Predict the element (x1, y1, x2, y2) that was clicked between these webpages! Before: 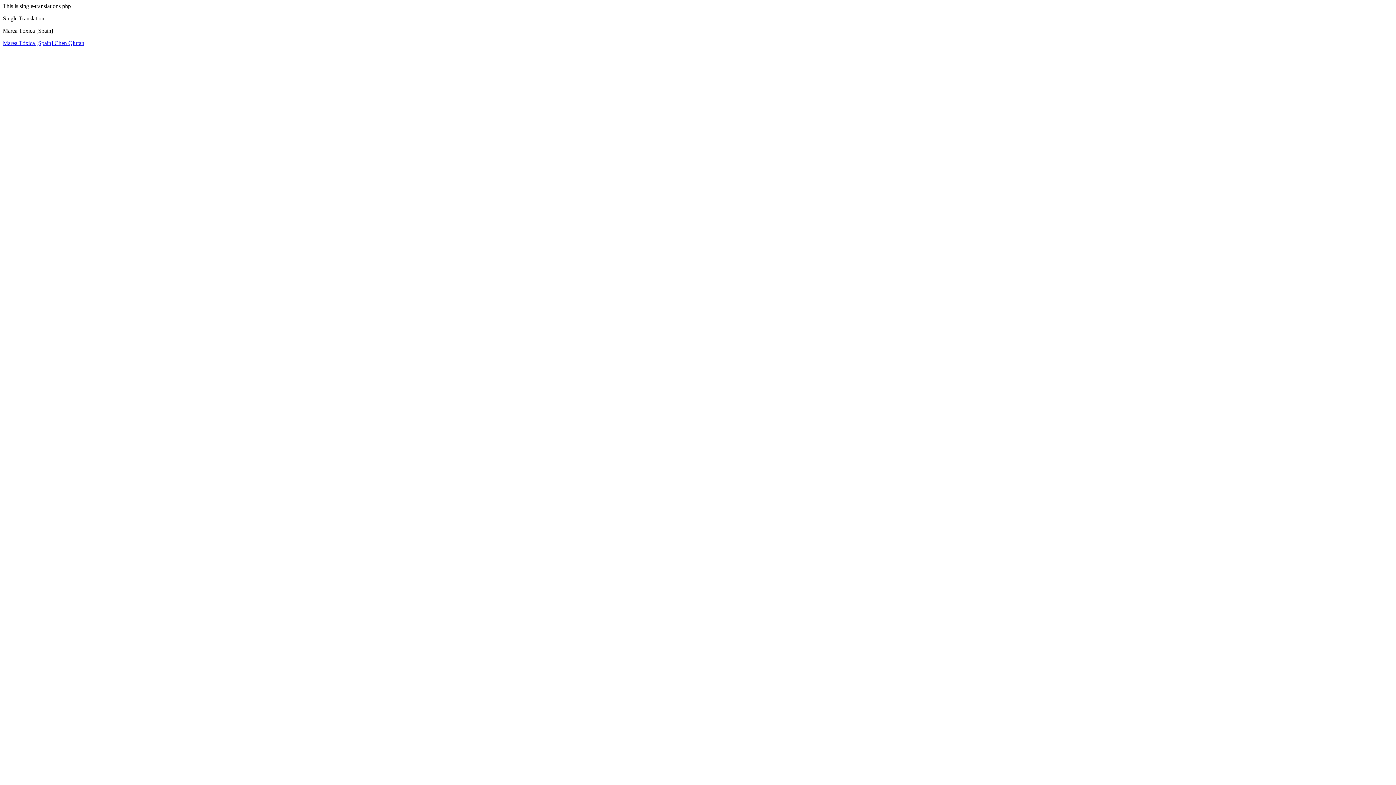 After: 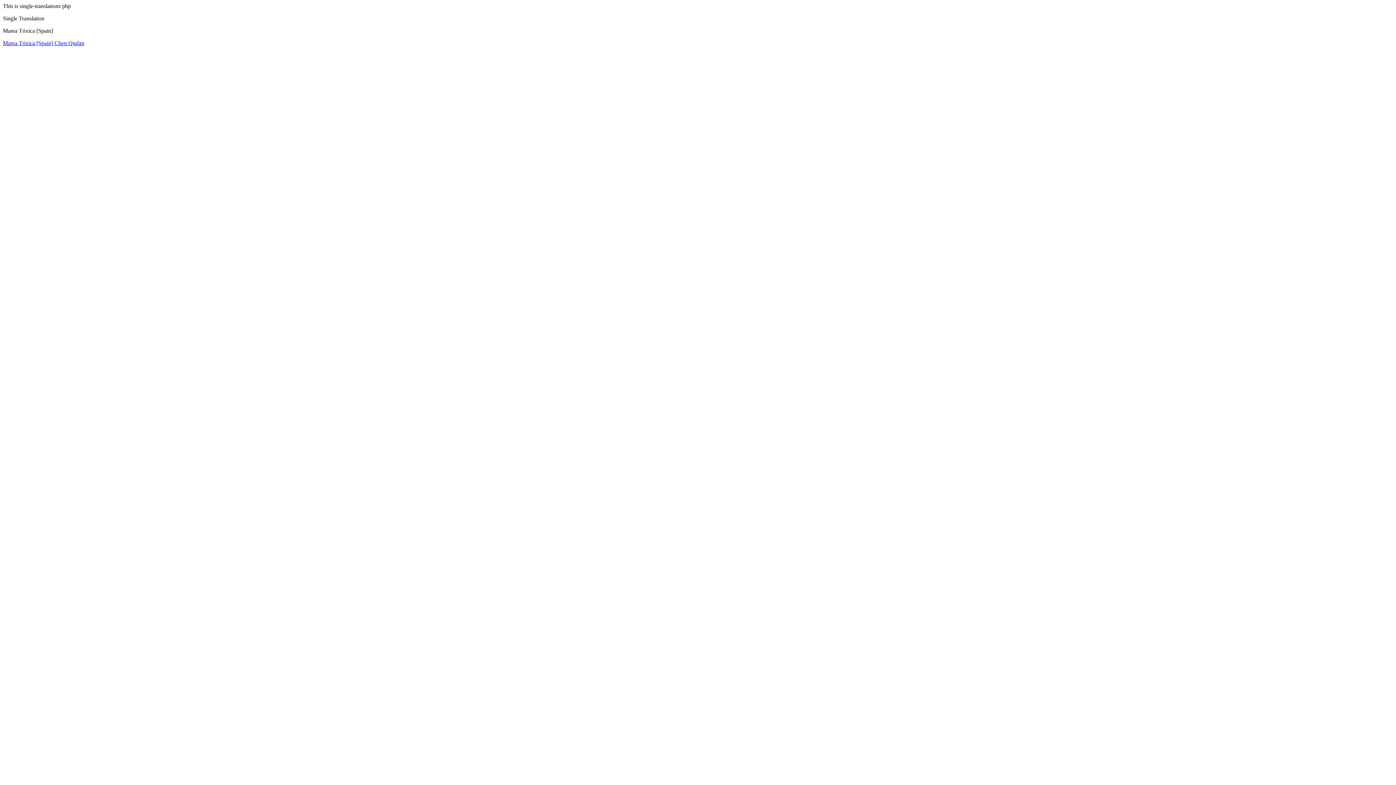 Action: bbox: (2, 40, 54, 46) label: Marea Tóxica [Spain] 